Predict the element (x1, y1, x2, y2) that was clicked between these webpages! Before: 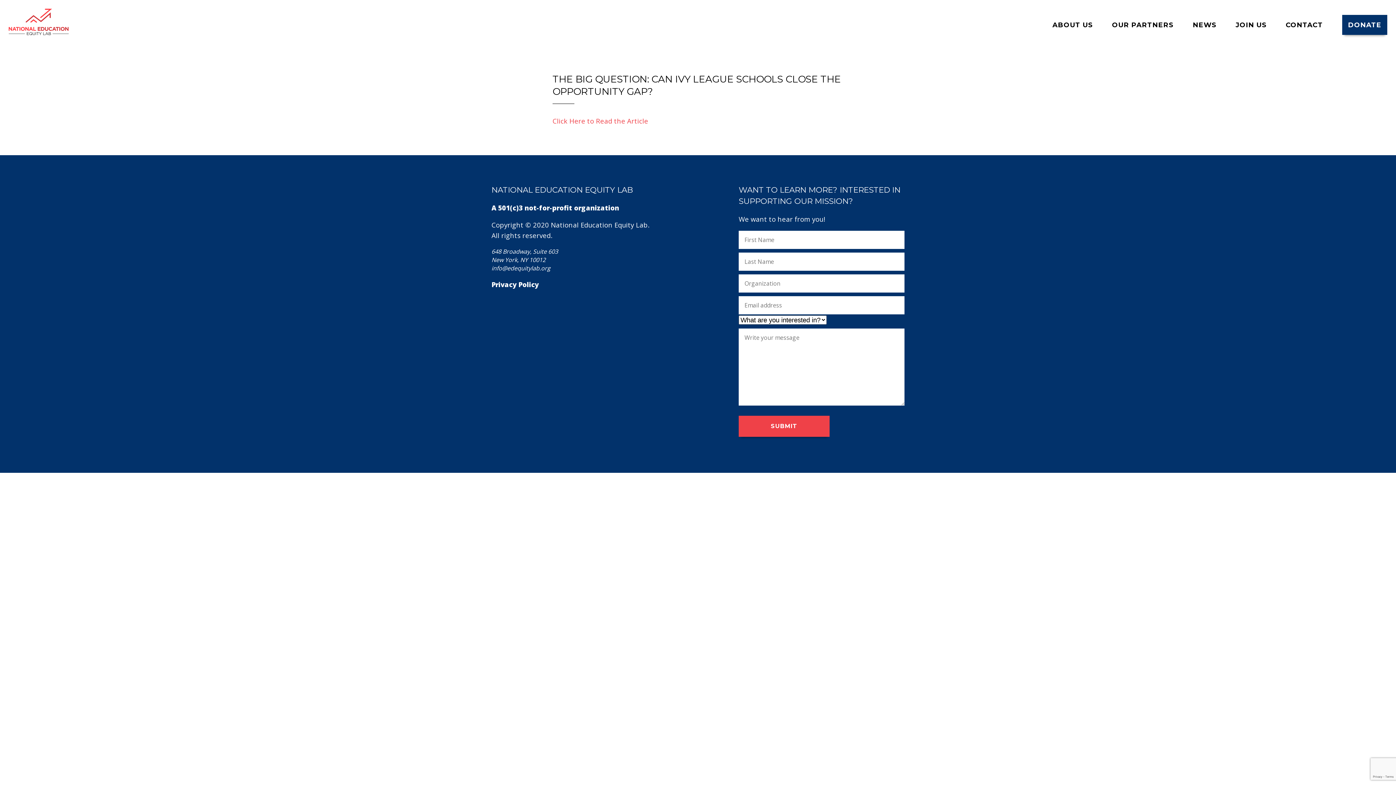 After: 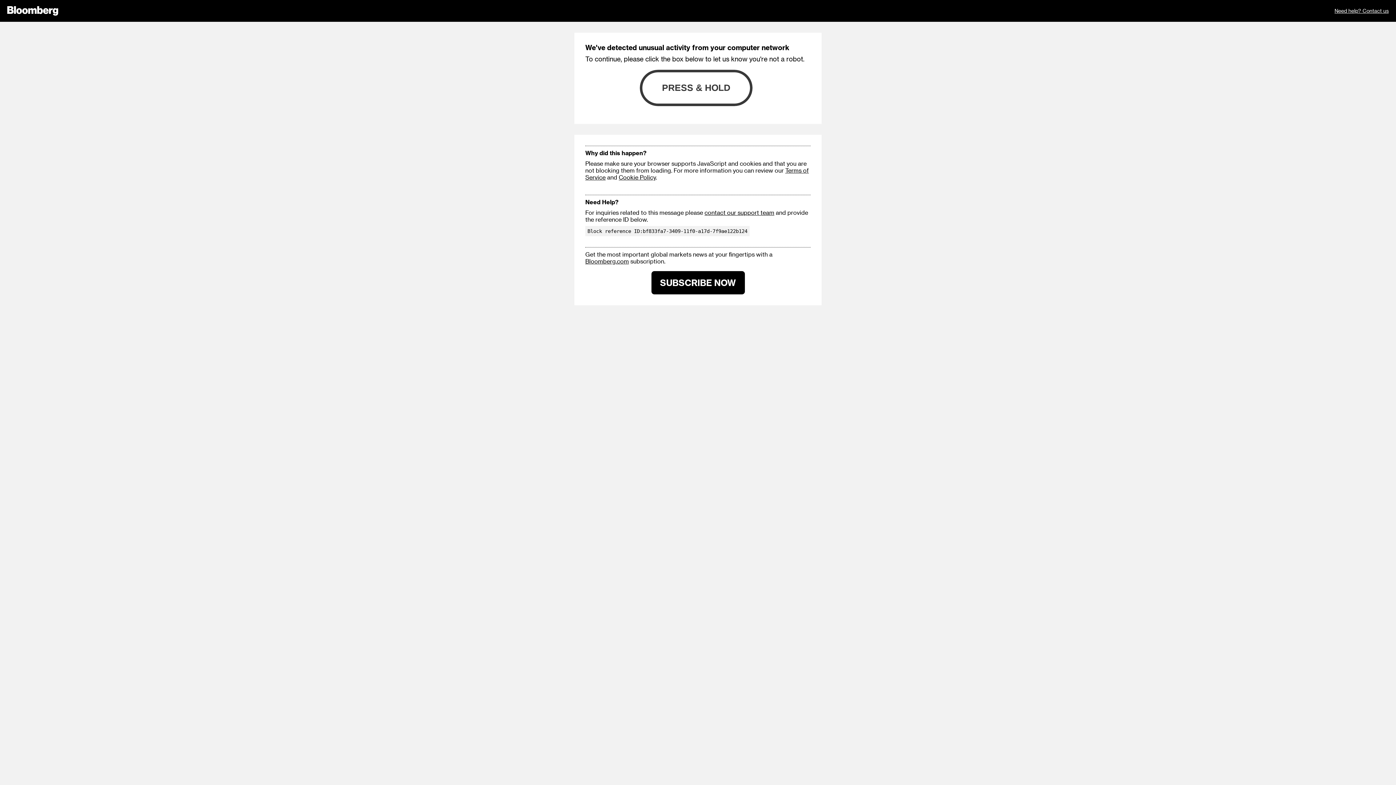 Action: bbox: (552, 116, 648, 125) label: Click Here to Read the Article